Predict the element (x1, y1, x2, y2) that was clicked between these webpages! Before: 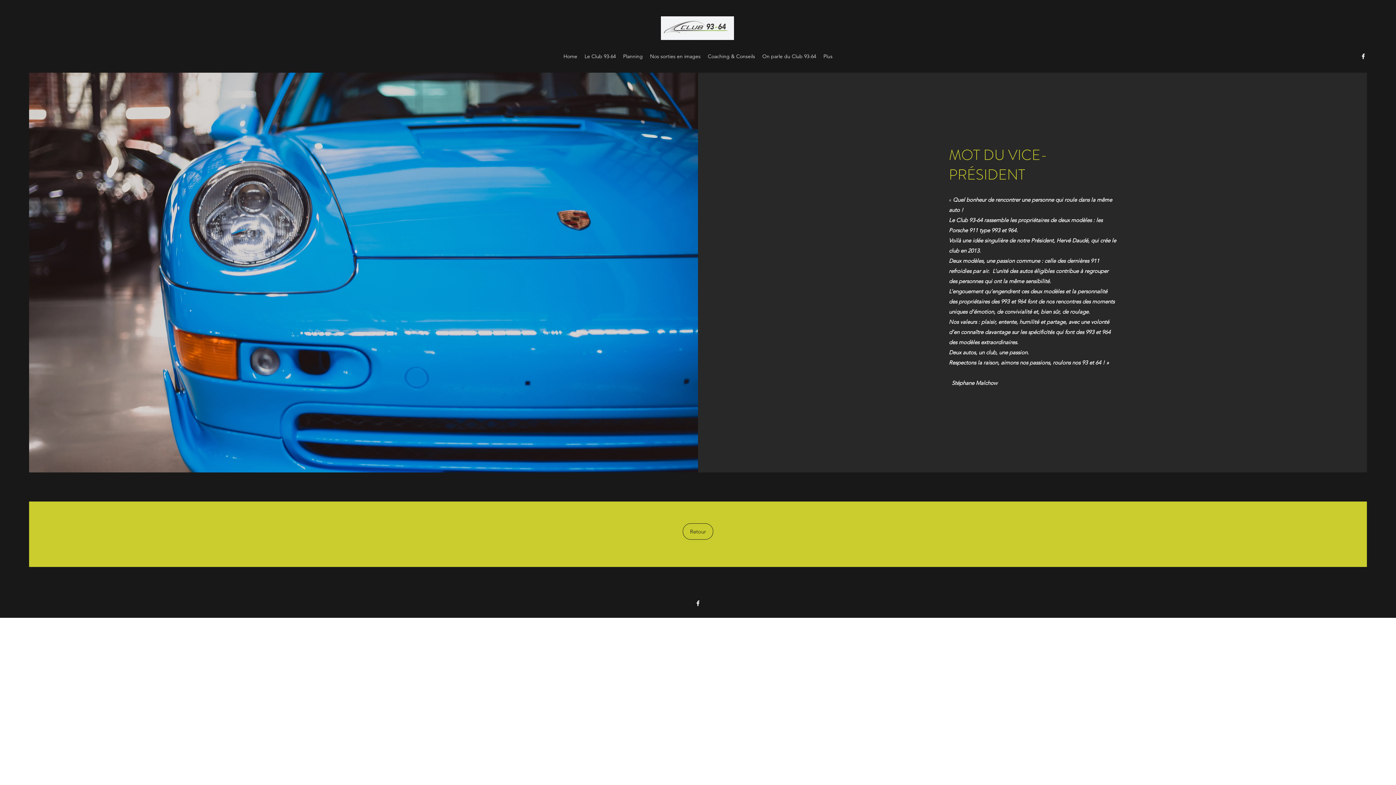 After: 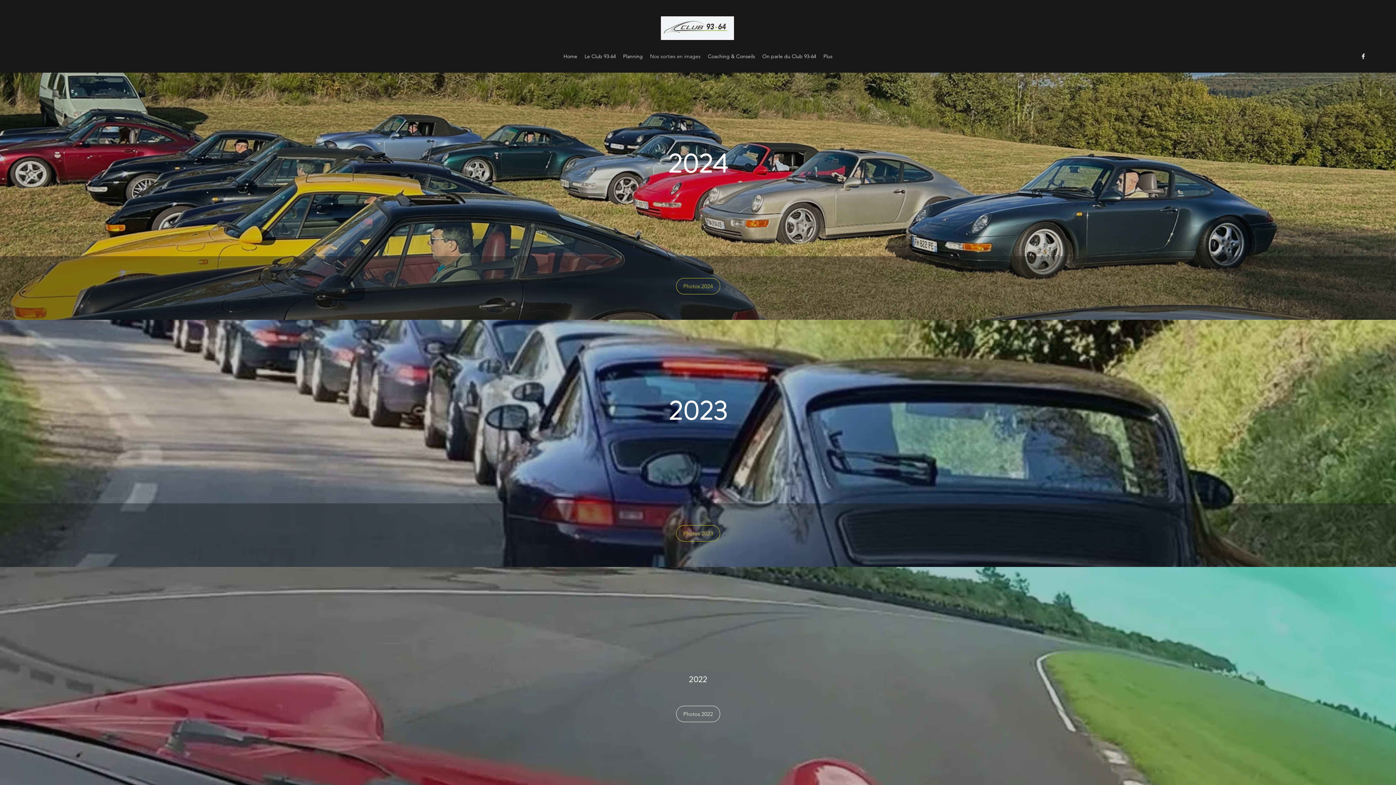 Action: label: Nos sorties en images bbox: (646, 50, 704, 61)